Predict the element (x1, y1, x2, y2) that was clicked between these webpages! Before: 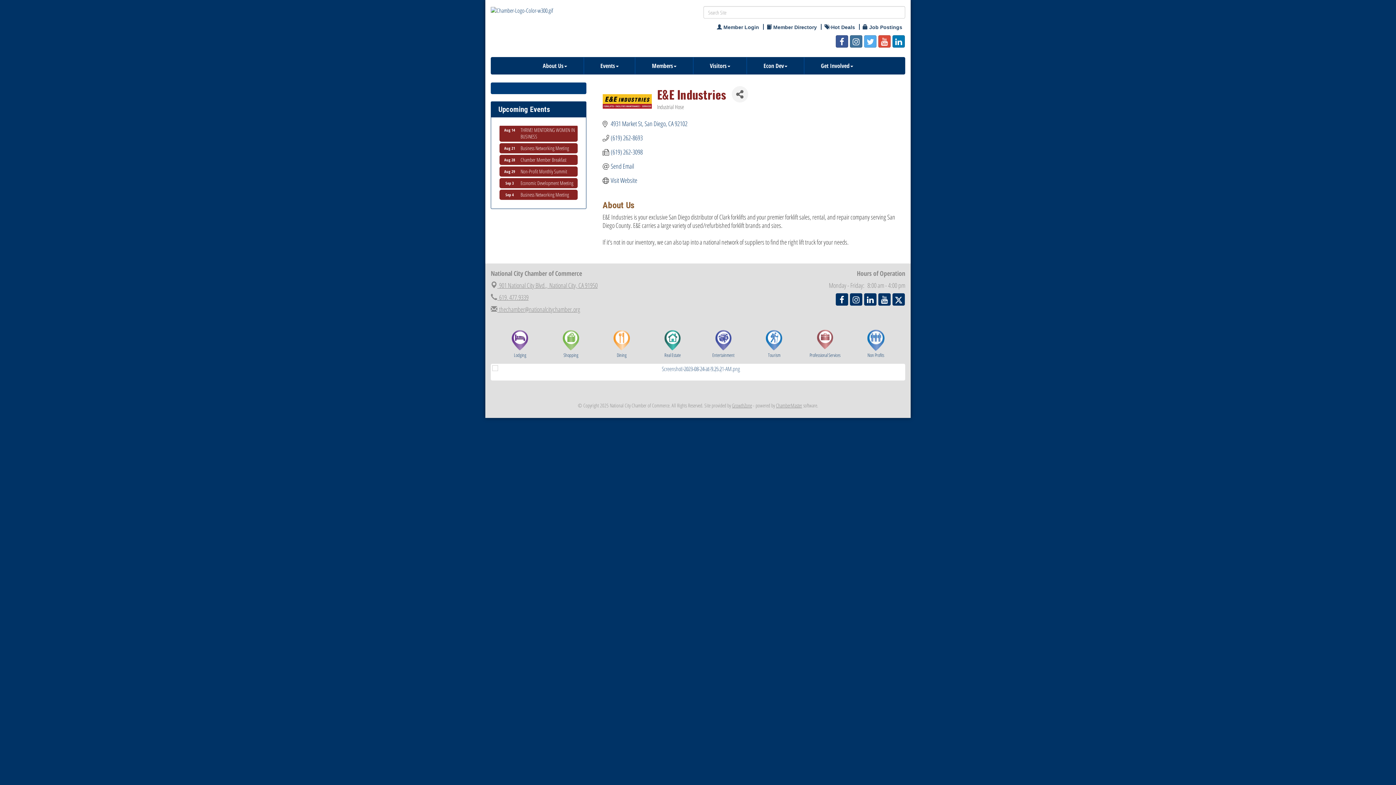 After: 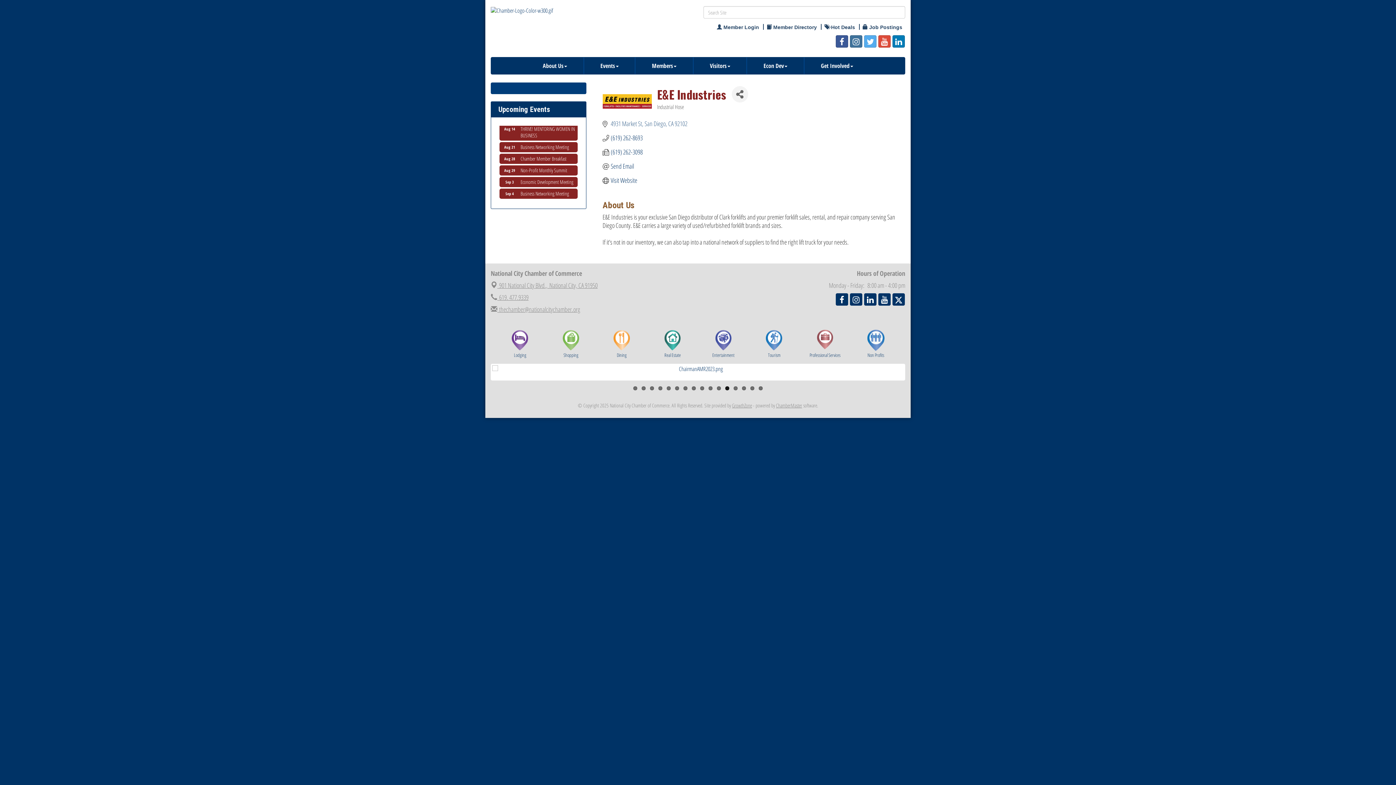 Action: label: 4931 Market St San Diego CA 92102 bbox: (610, 120, 687, 127)